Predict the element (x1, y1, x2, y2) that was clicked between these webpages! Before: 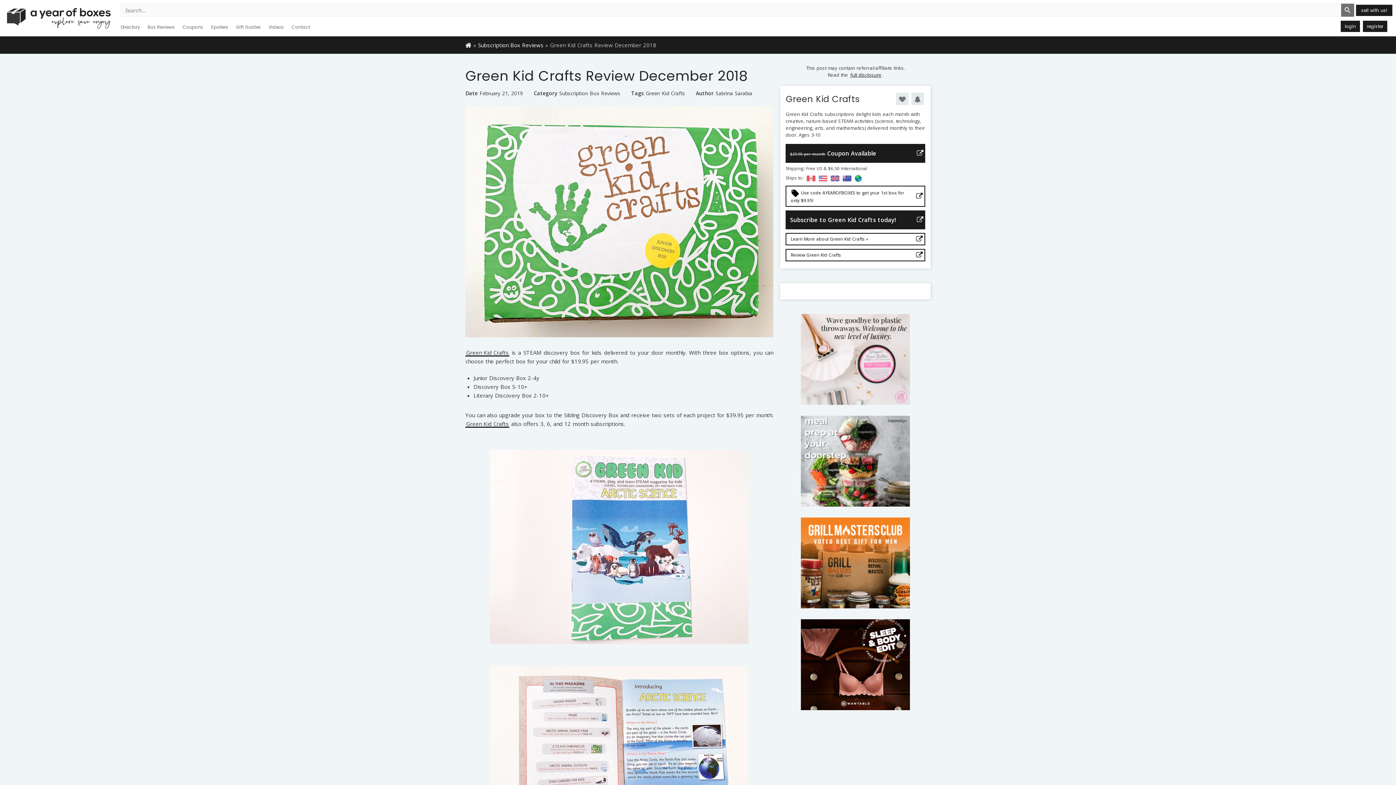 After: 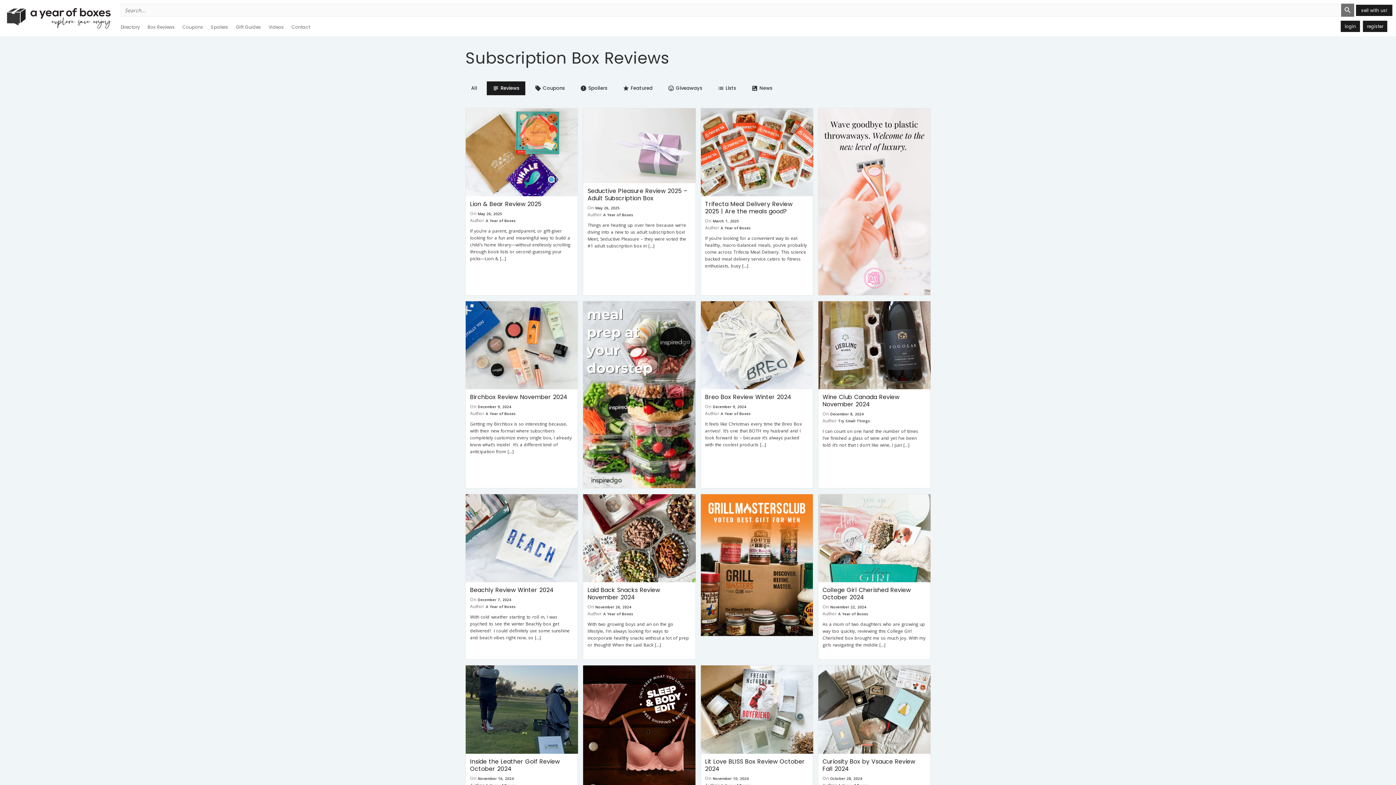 Action: label: Subscription Box Reviews bbox: (559, 90, 620, 96)